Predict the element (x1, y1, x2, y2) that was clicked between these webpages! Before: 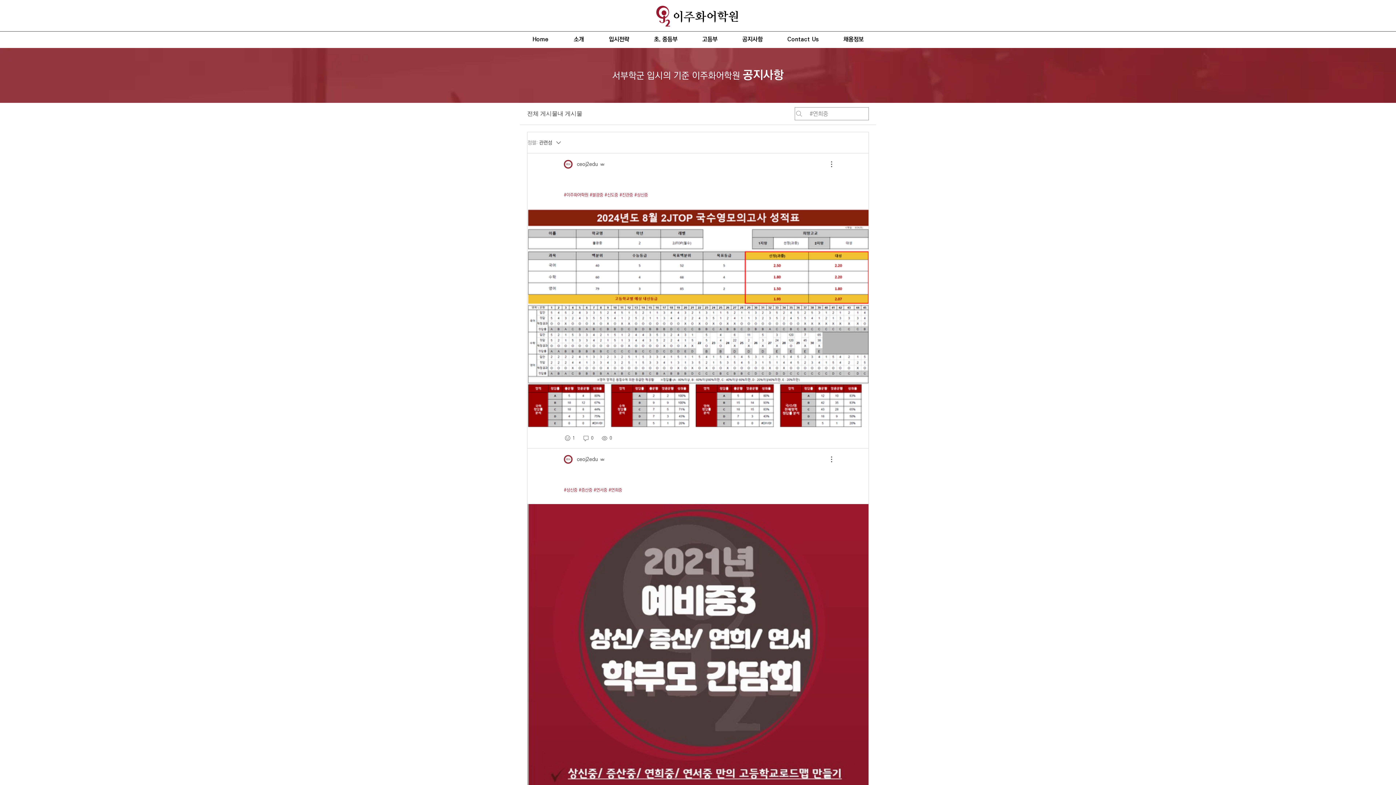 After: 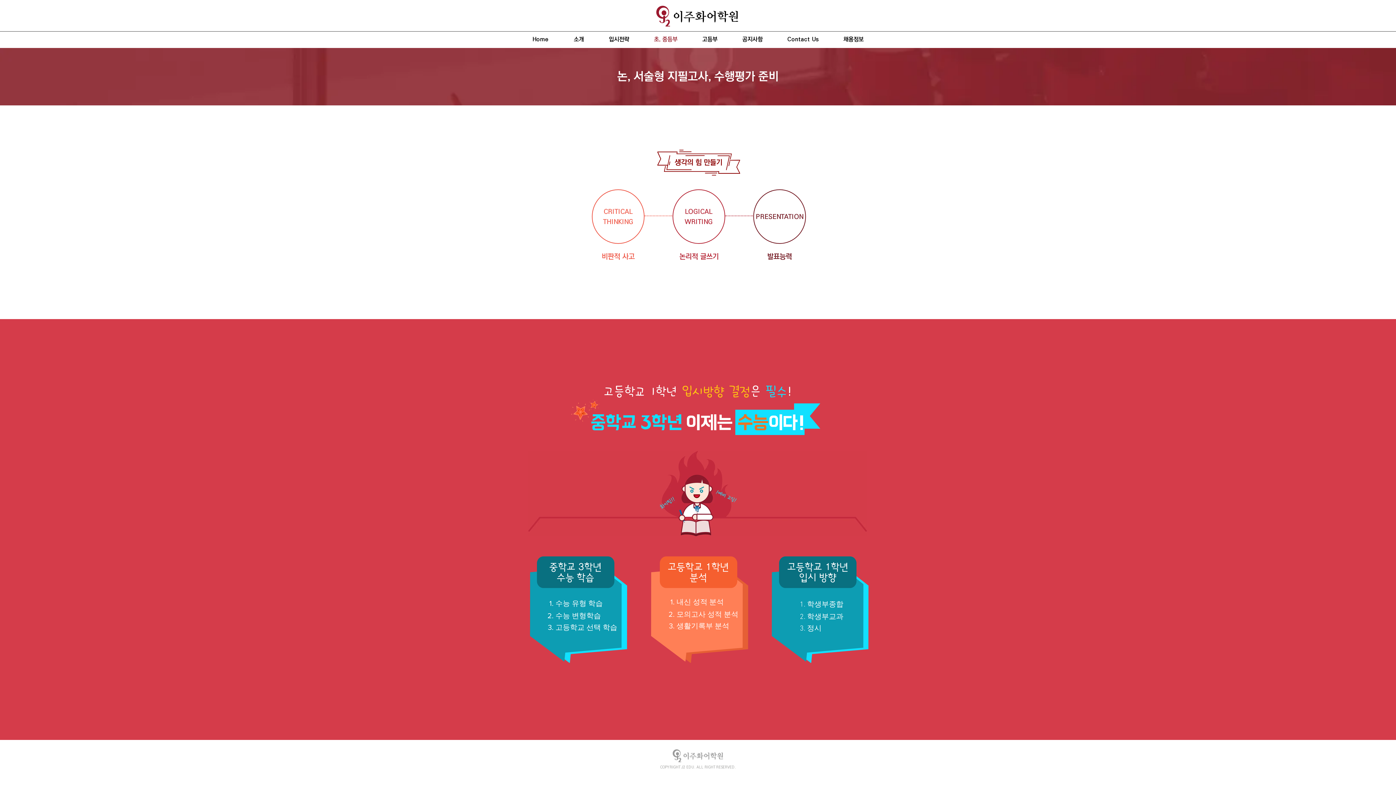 Action: bbox: (641, 32, 690, 47) label: 초, 중등부